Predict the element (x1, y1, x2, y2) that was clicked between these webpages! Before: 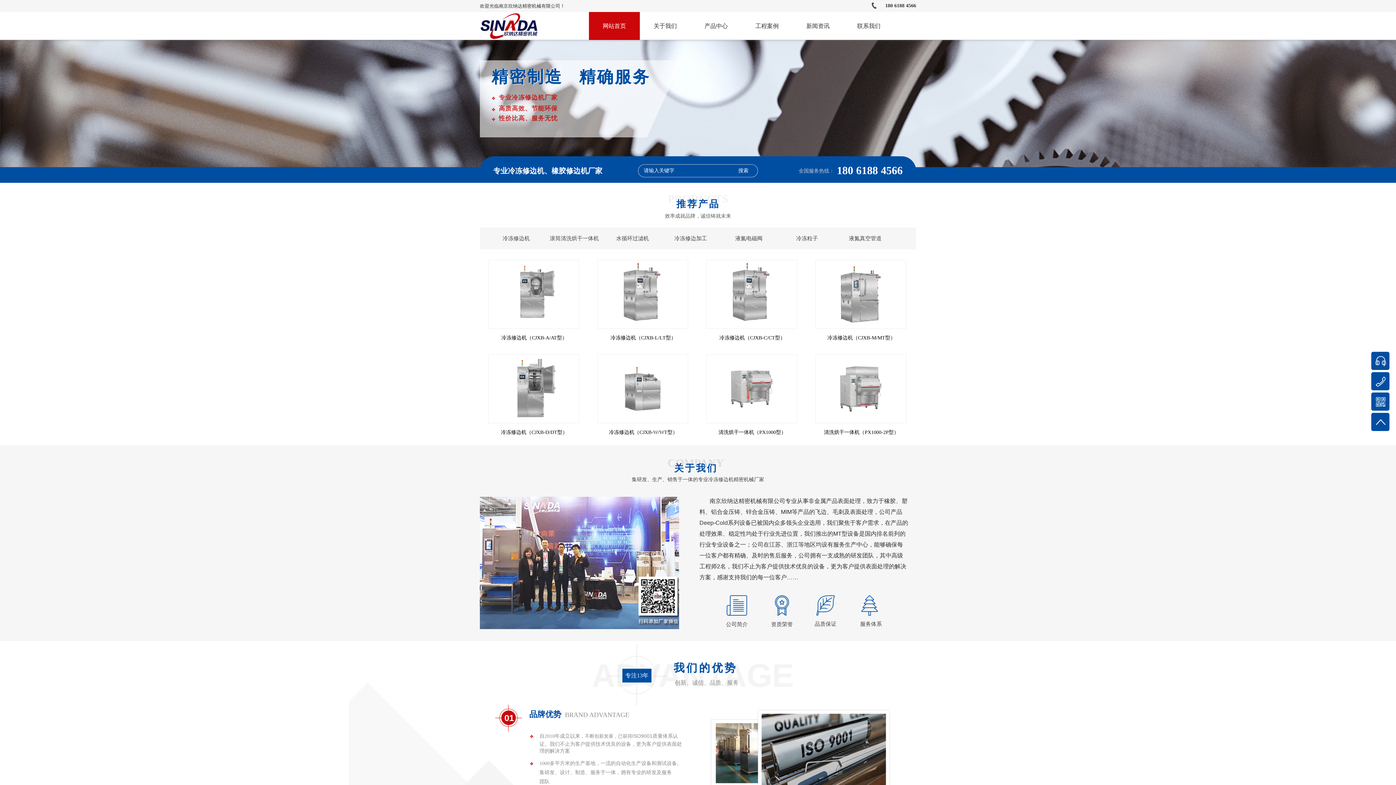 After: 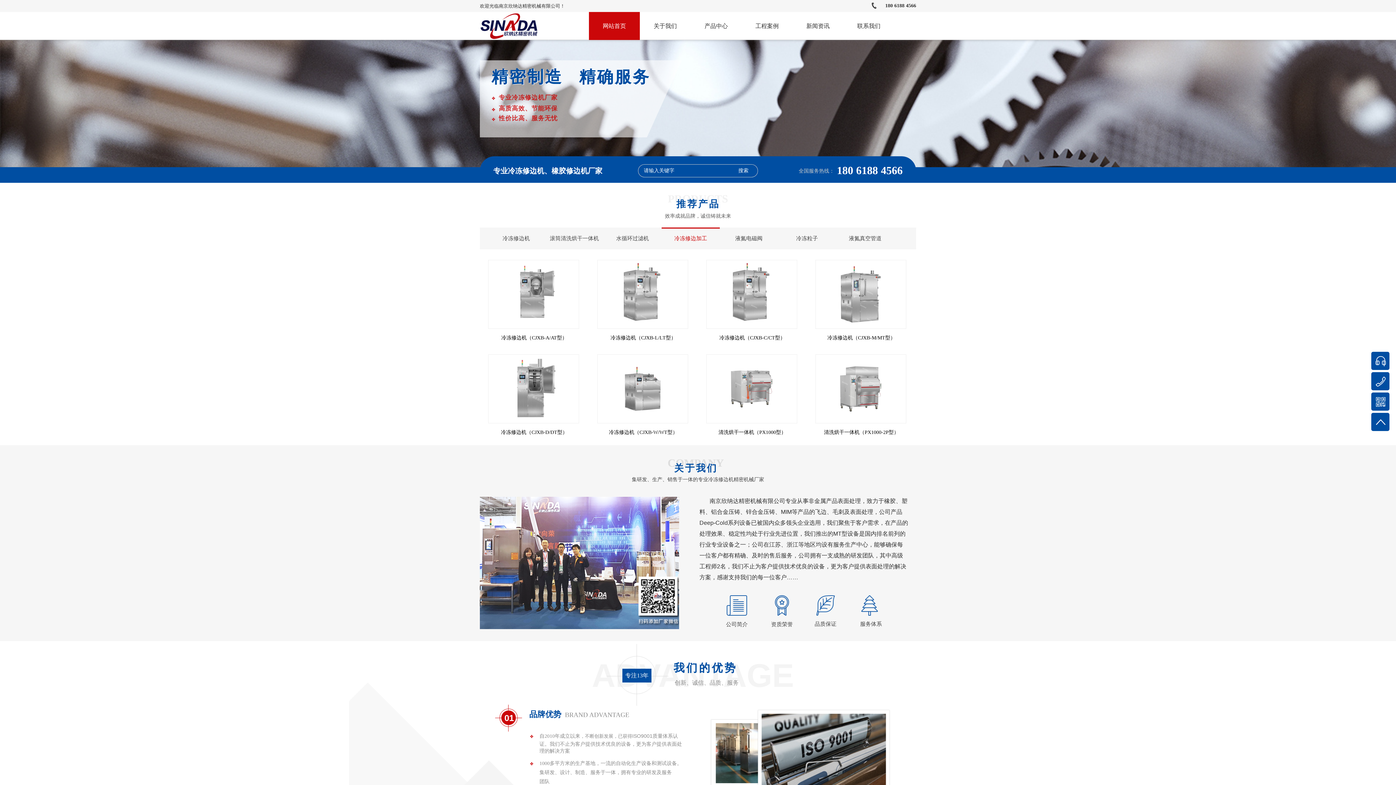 Action: label: 冷冻修边加工 bbox: (663, 227, 718, 249)